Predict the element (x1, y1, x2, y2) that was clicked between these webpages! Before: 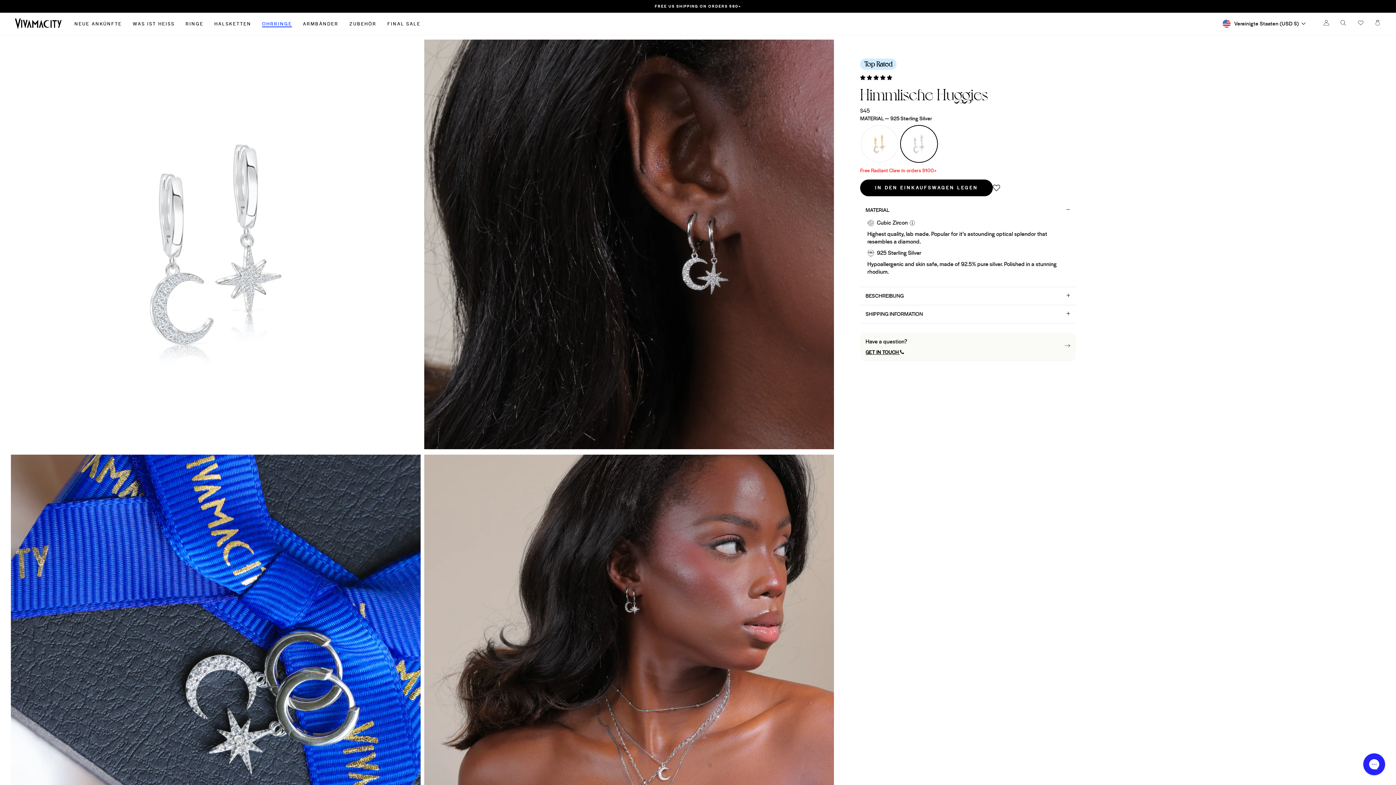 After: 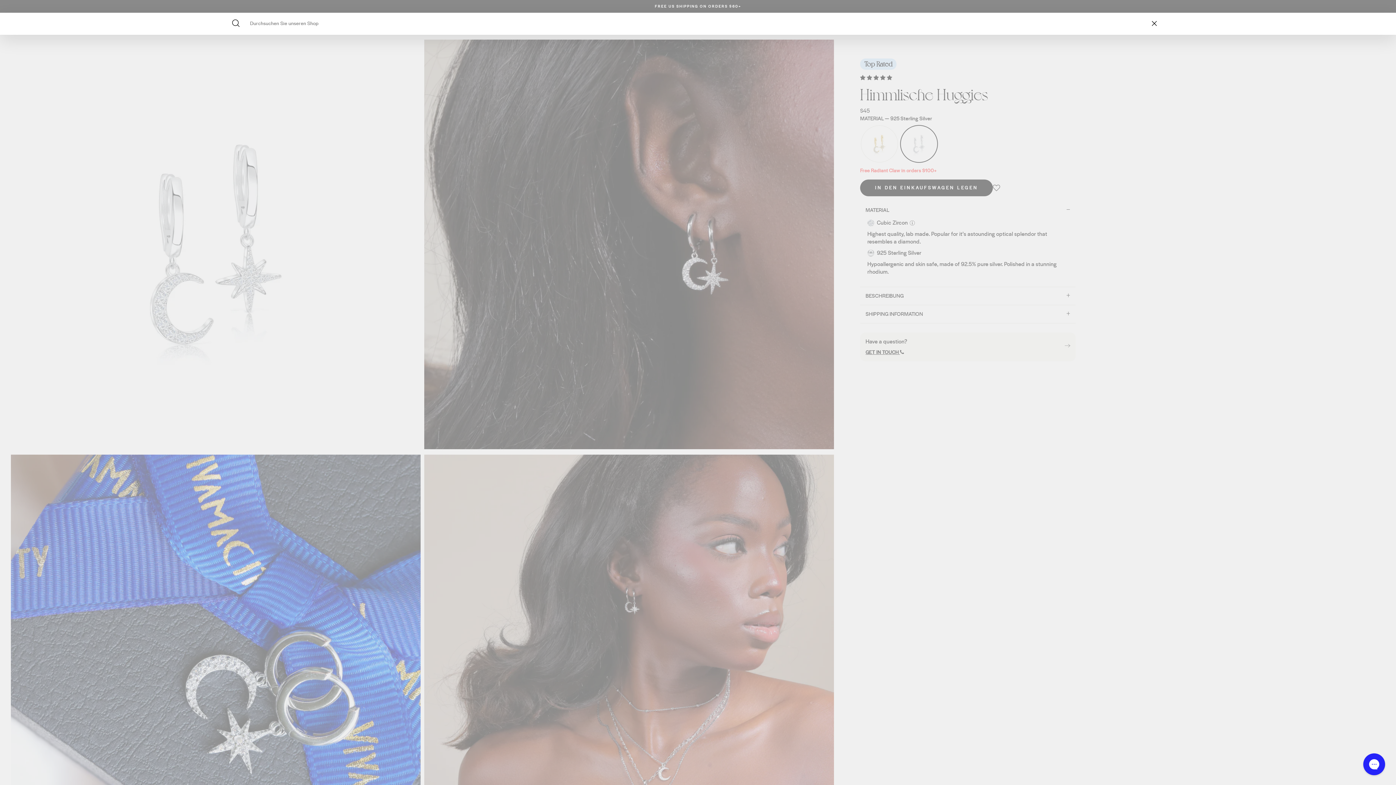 Action: bbox: (1340, 22, 1346, 27) label: SUCHE